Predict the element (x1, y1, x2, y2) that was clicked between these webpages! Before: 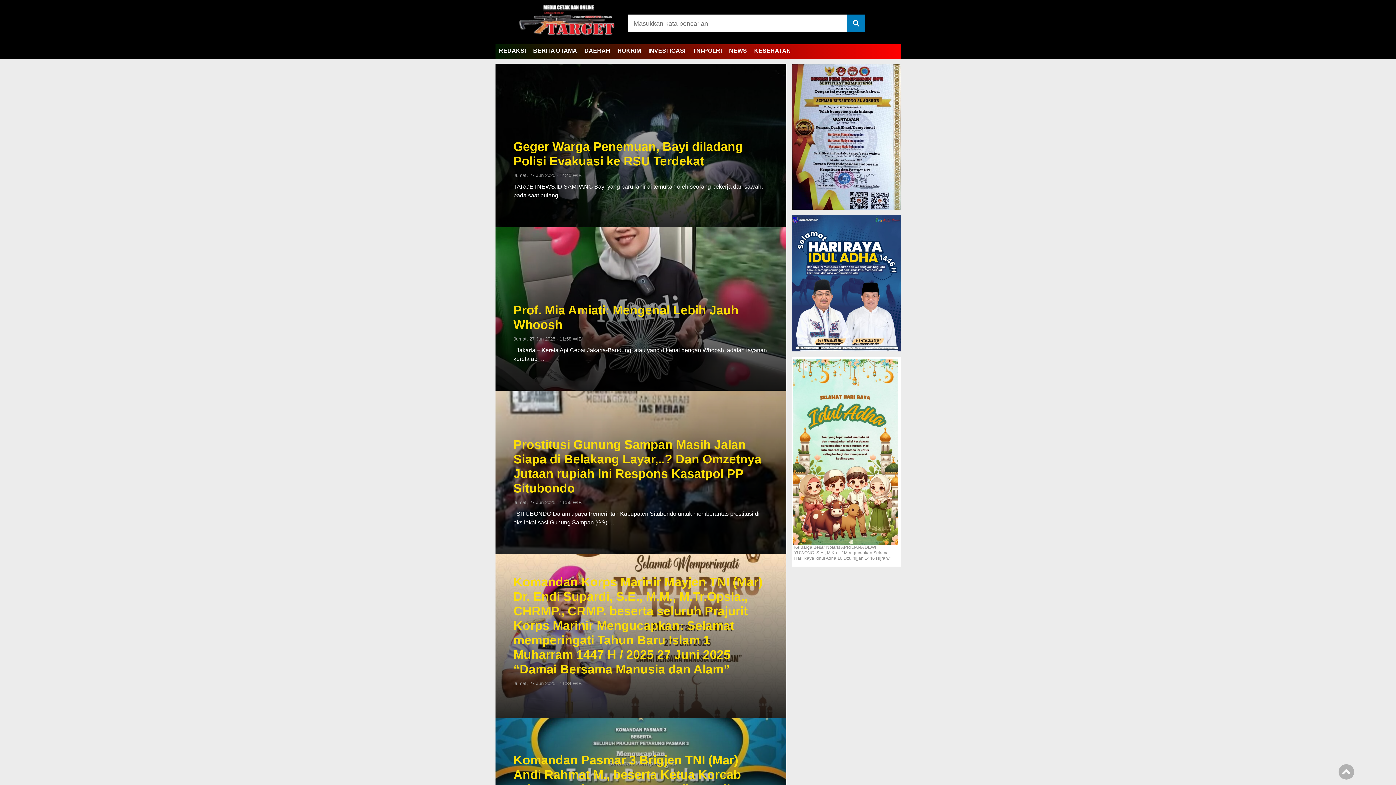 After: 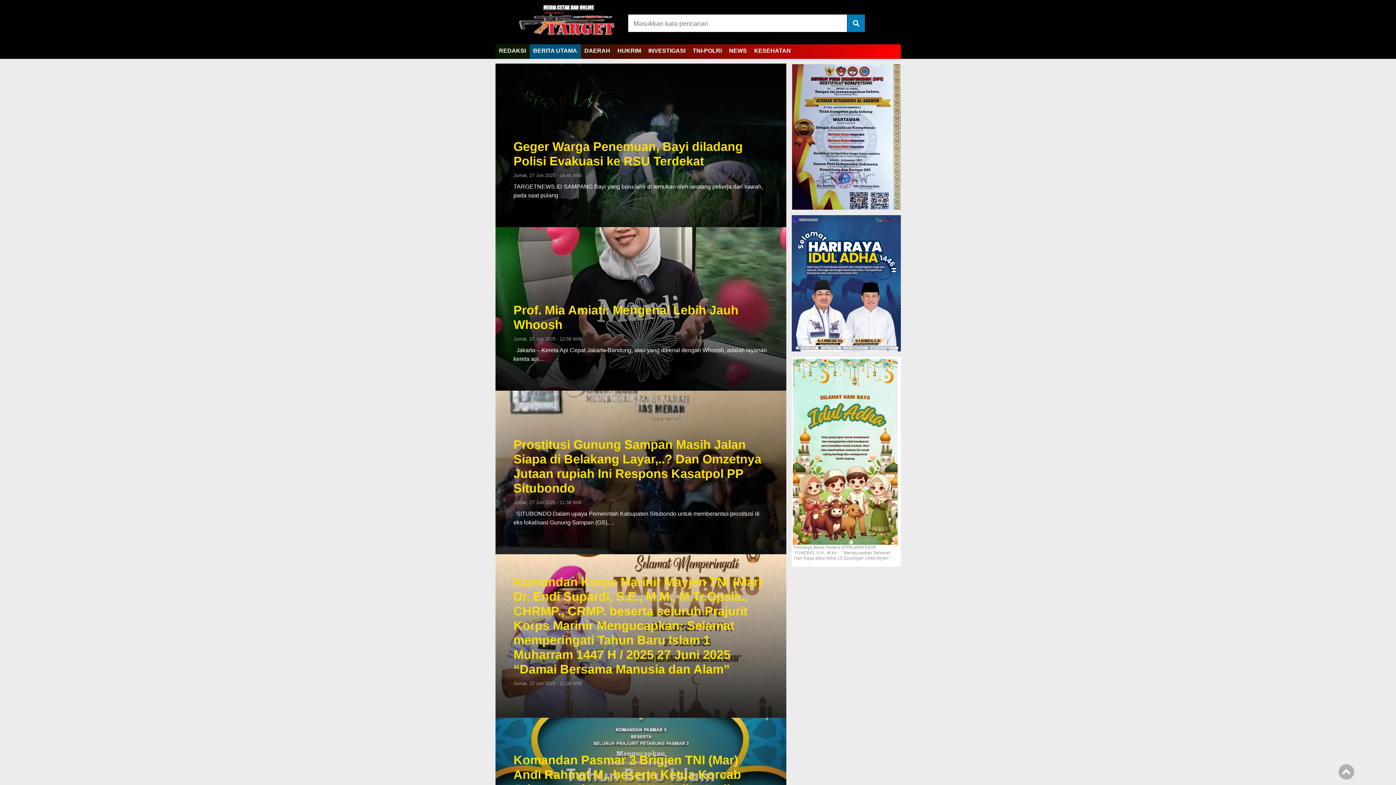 Action: bbox: (529, 44, 580, 58) label: BERITA UTAMA